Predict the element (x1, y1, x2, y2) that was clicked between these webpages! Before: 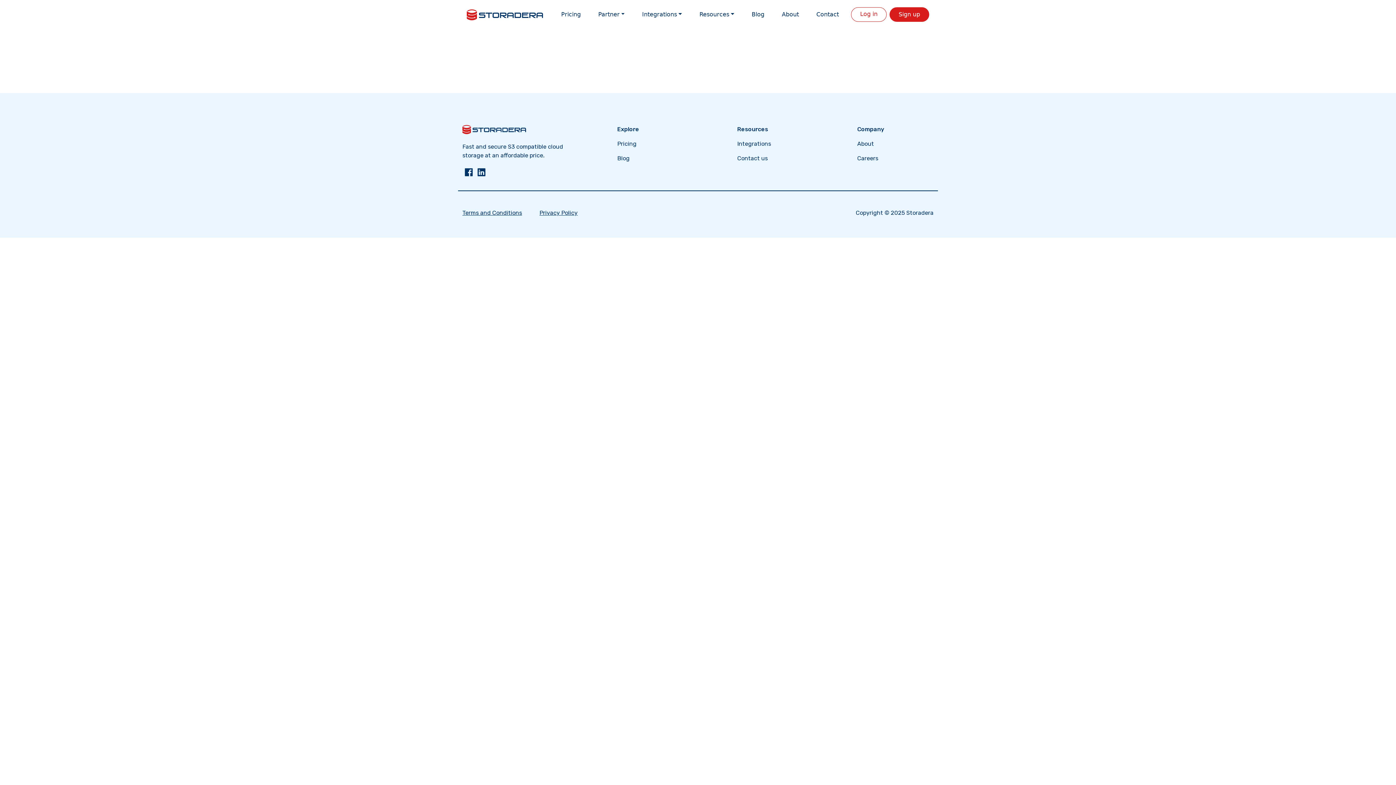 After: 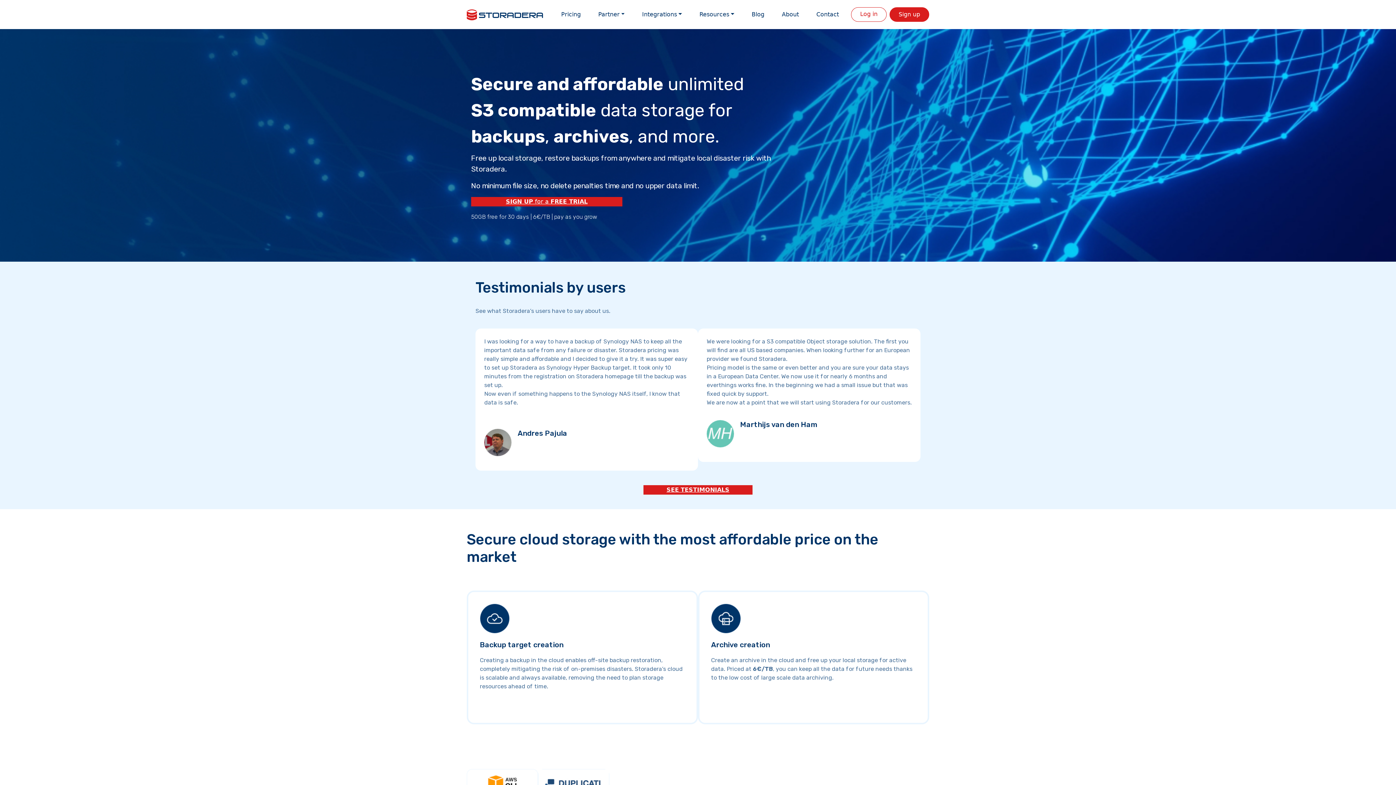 Action: bbox: (466, 7, 543, 22)